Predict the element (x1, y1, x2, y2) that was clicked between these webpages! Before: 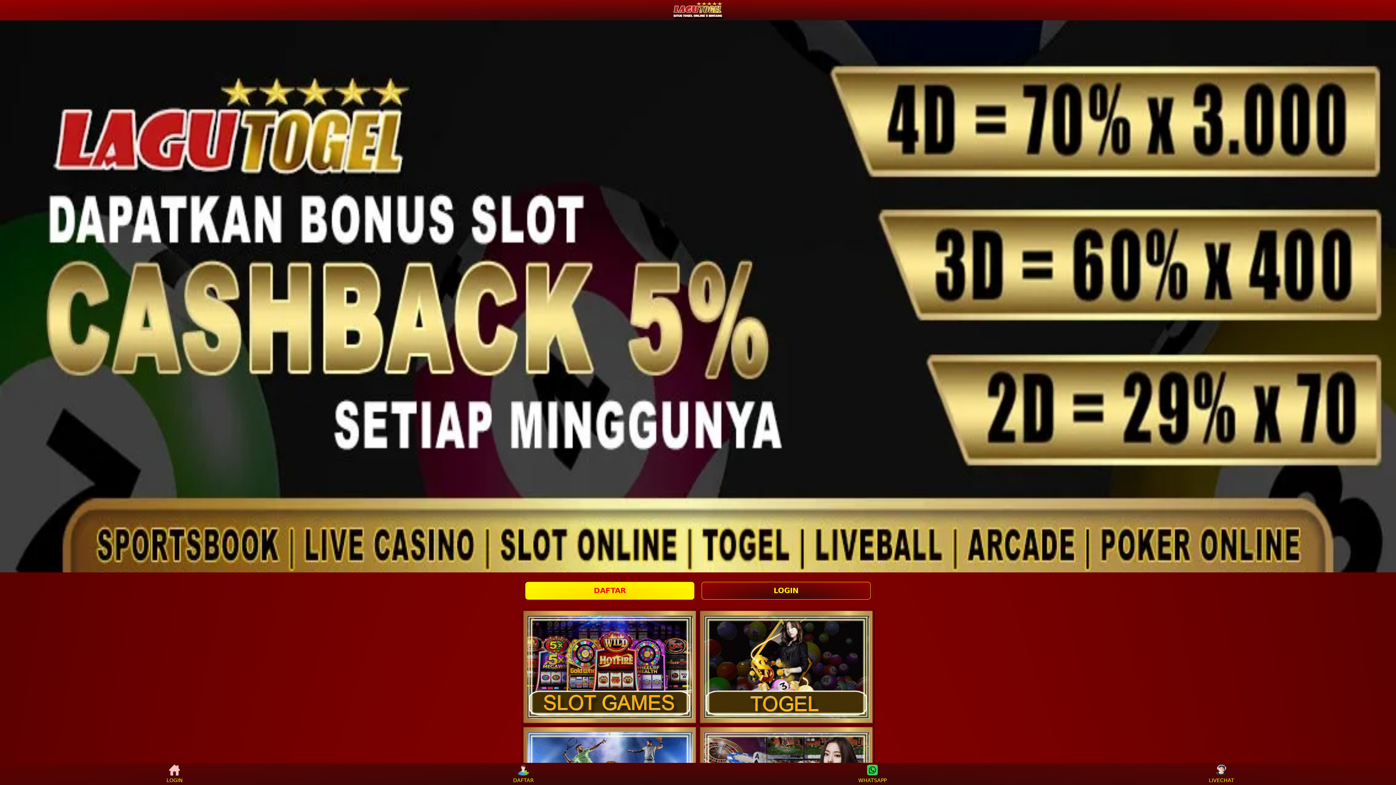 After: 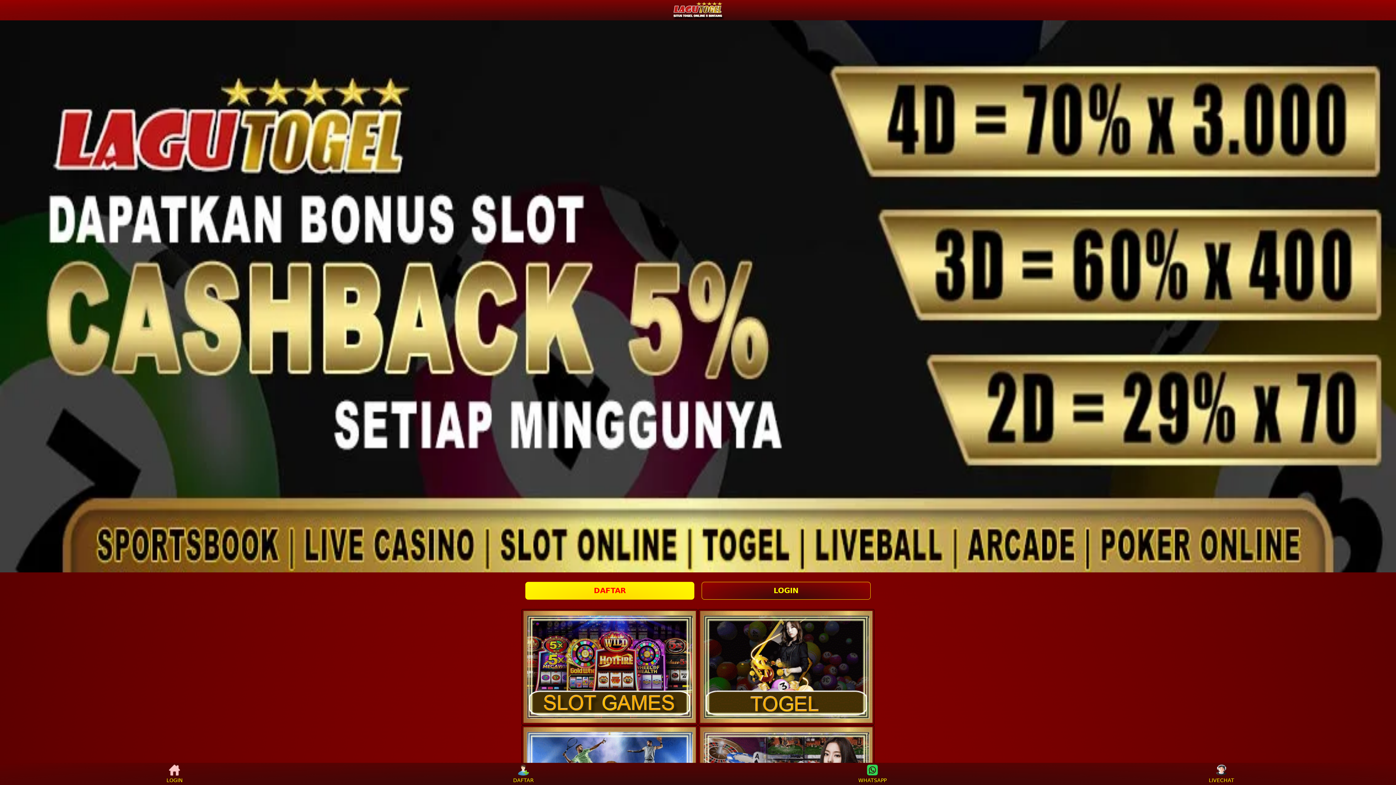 Action: label: DAFTAR bbox: (525, 582, 694, 599)